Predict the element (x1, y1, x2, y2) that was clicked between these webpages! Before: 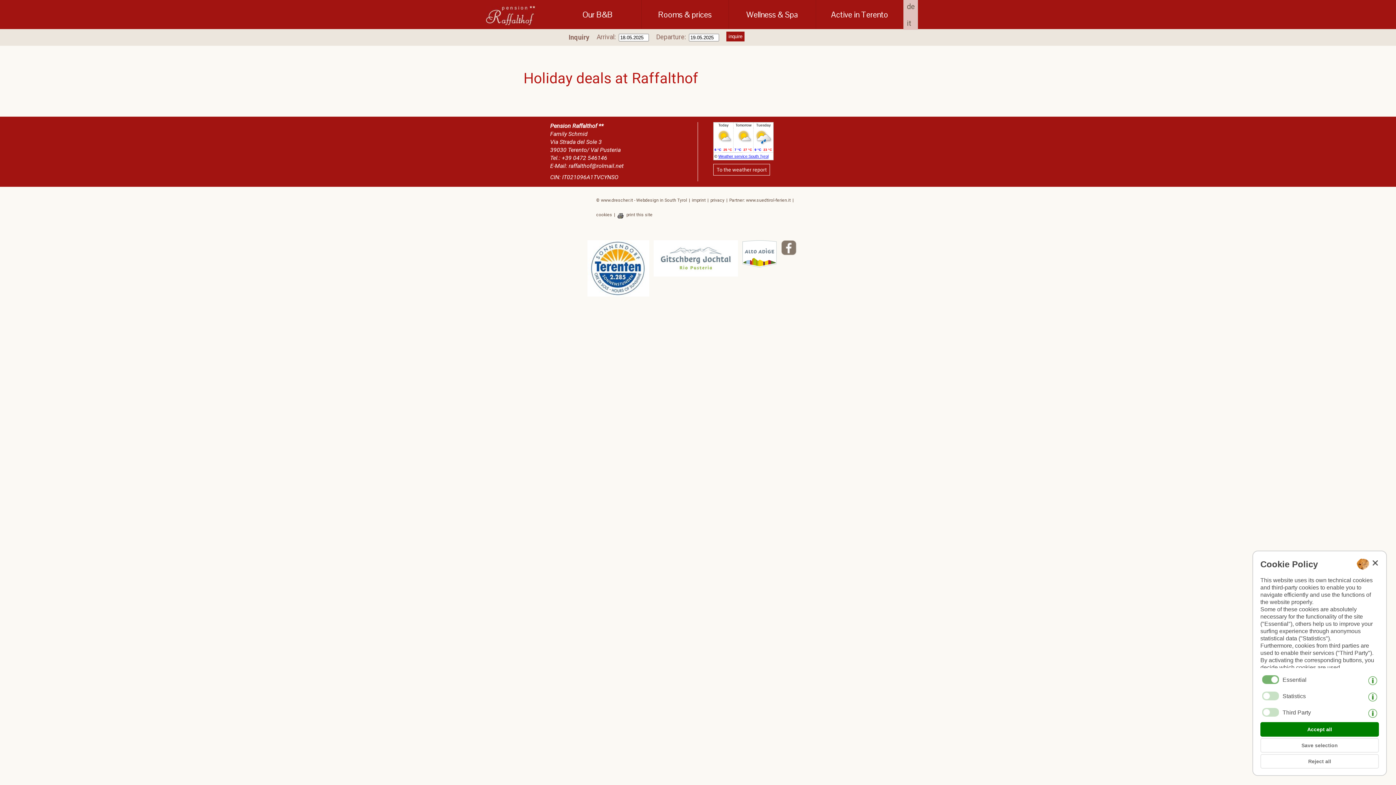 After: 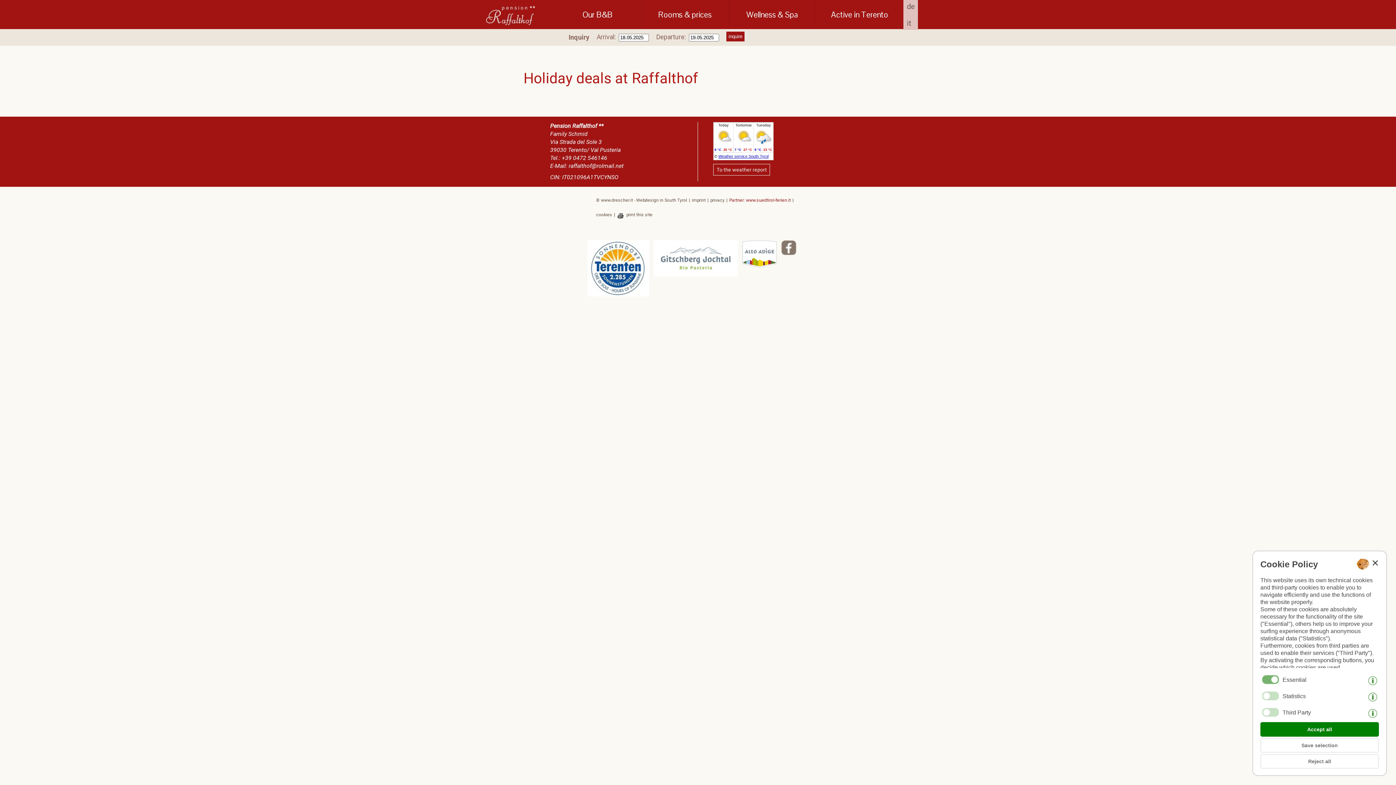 Action: label: Partner: www.suedtirol-ferien.it bbox: (729, 197, 790, 203)